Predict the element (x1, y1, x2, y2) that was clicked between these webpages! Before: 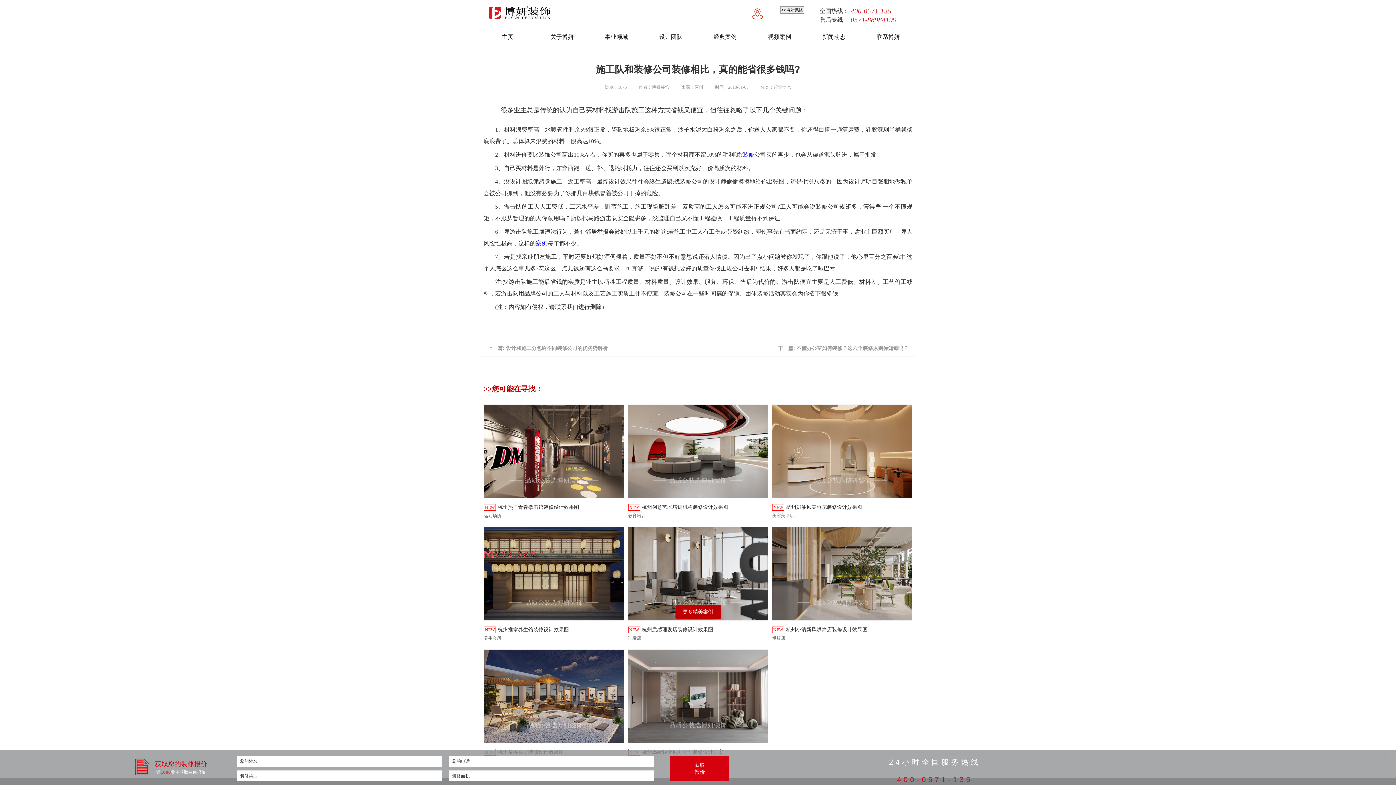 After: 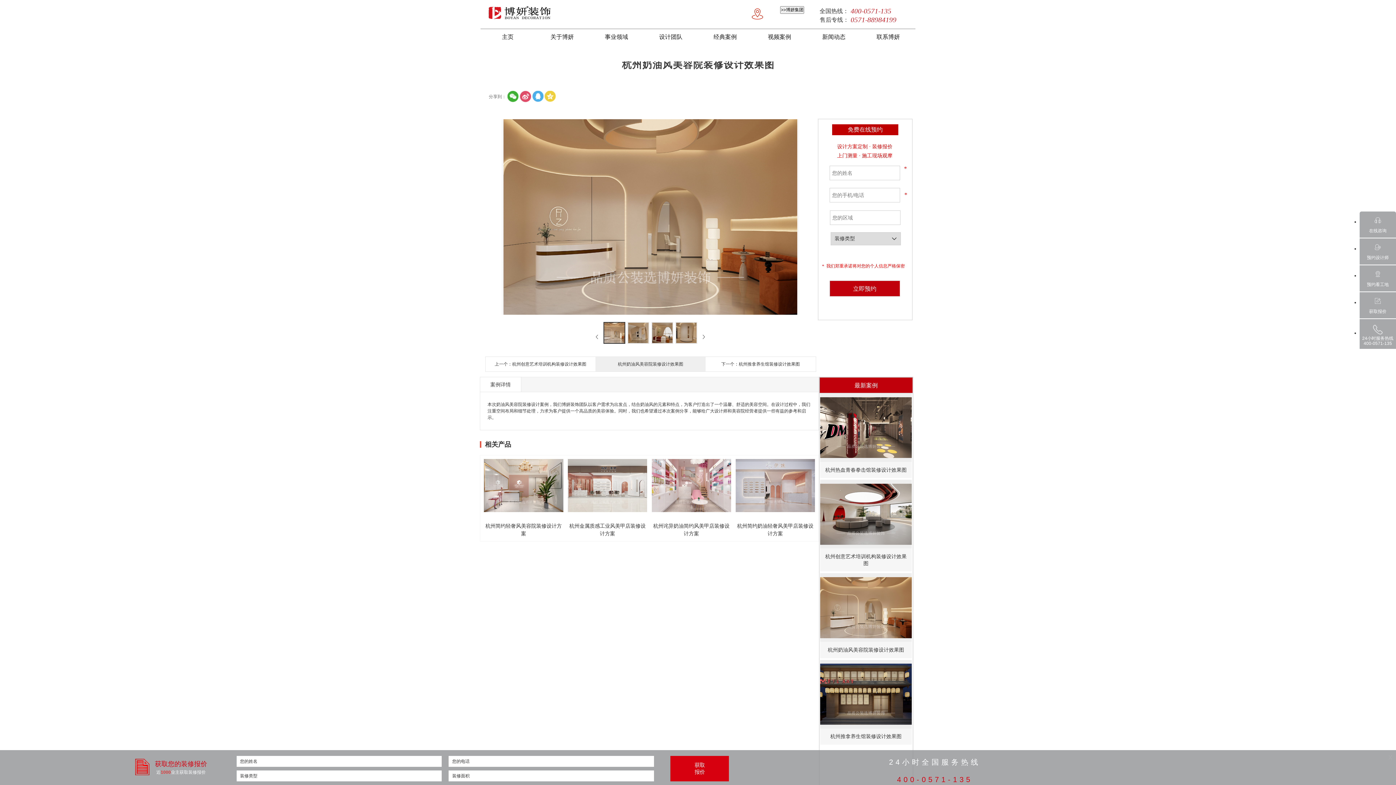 Action: bbox: (772, 504, 912, 511) label: NEW杭州奶油风美容院装修设计效果图